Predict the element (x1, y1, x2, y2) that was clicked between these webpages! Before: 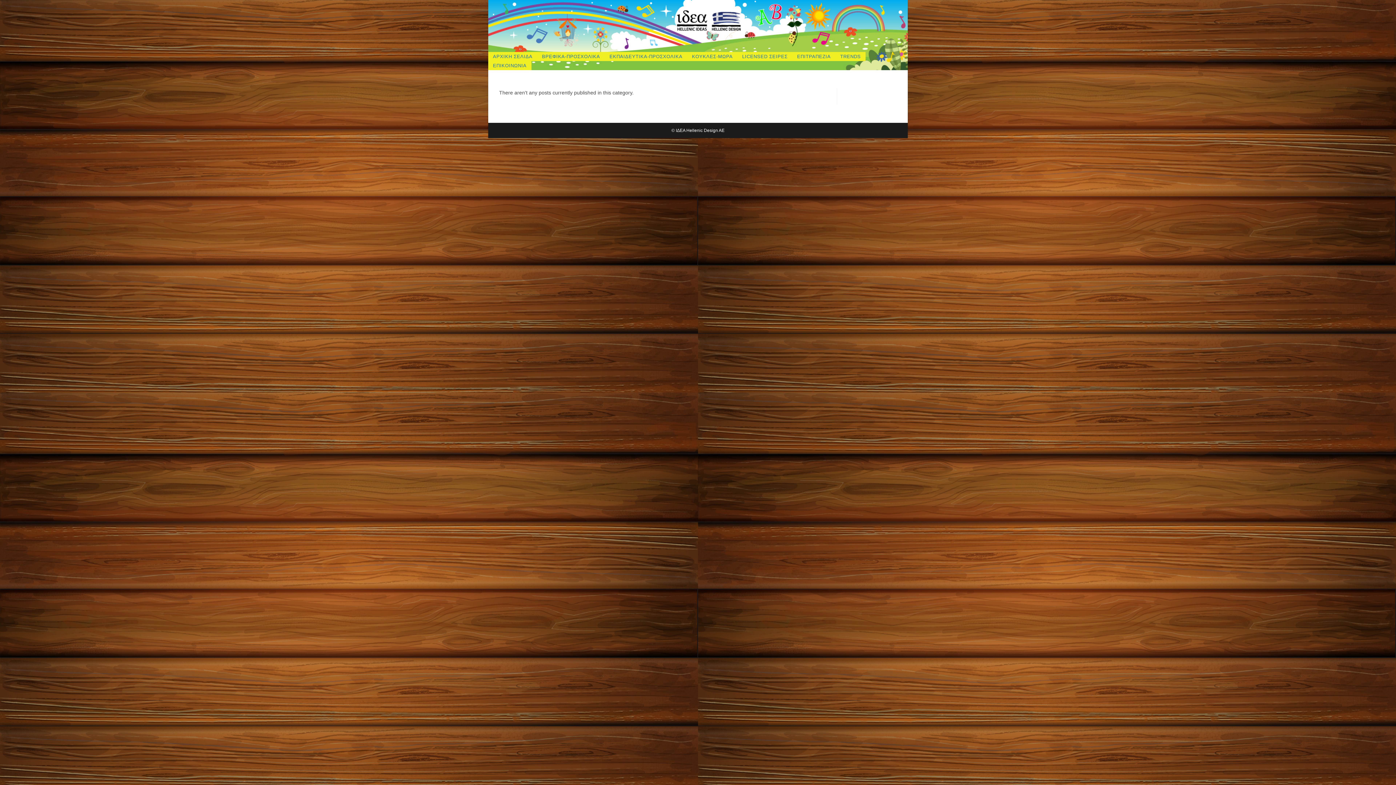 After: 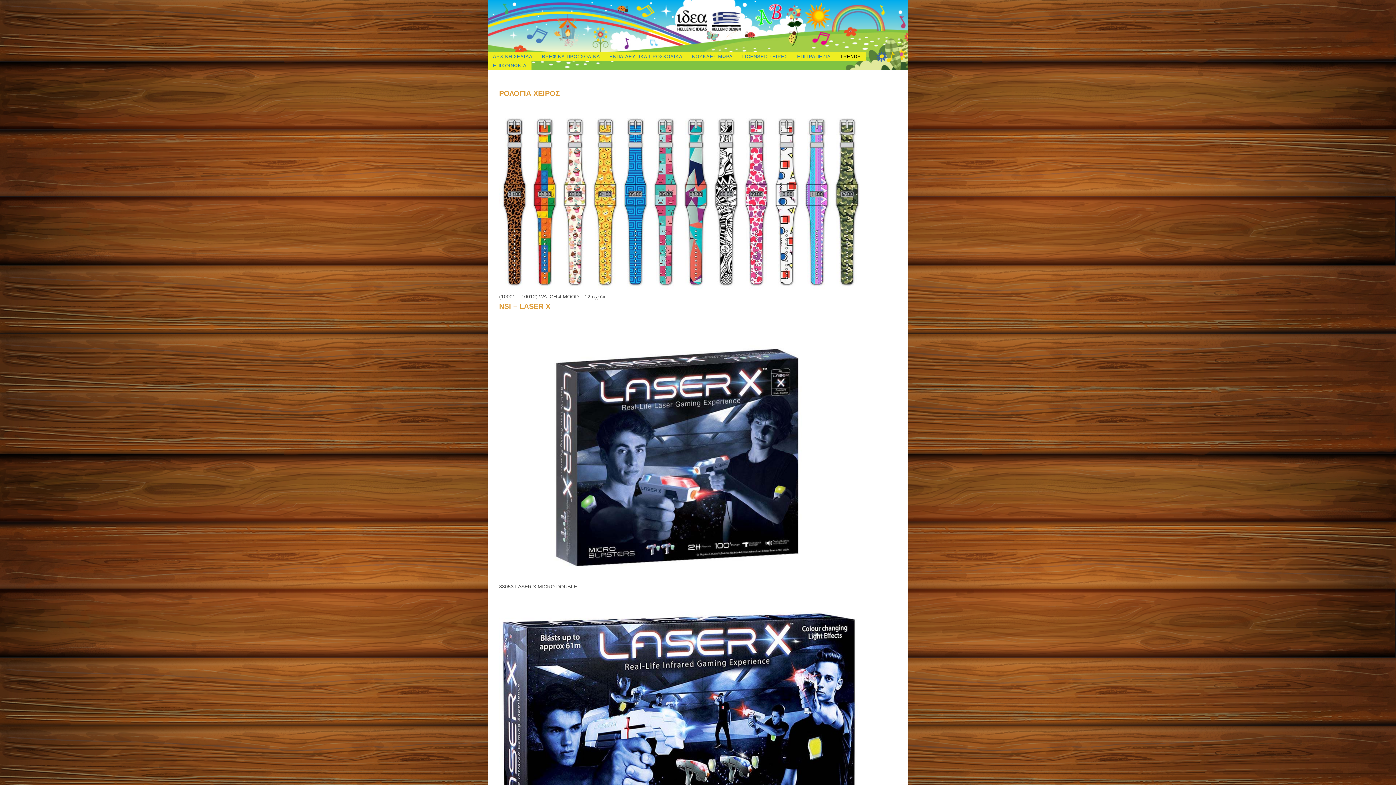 Action: label: TRENDS bbox: (835, 52, 865, 61)